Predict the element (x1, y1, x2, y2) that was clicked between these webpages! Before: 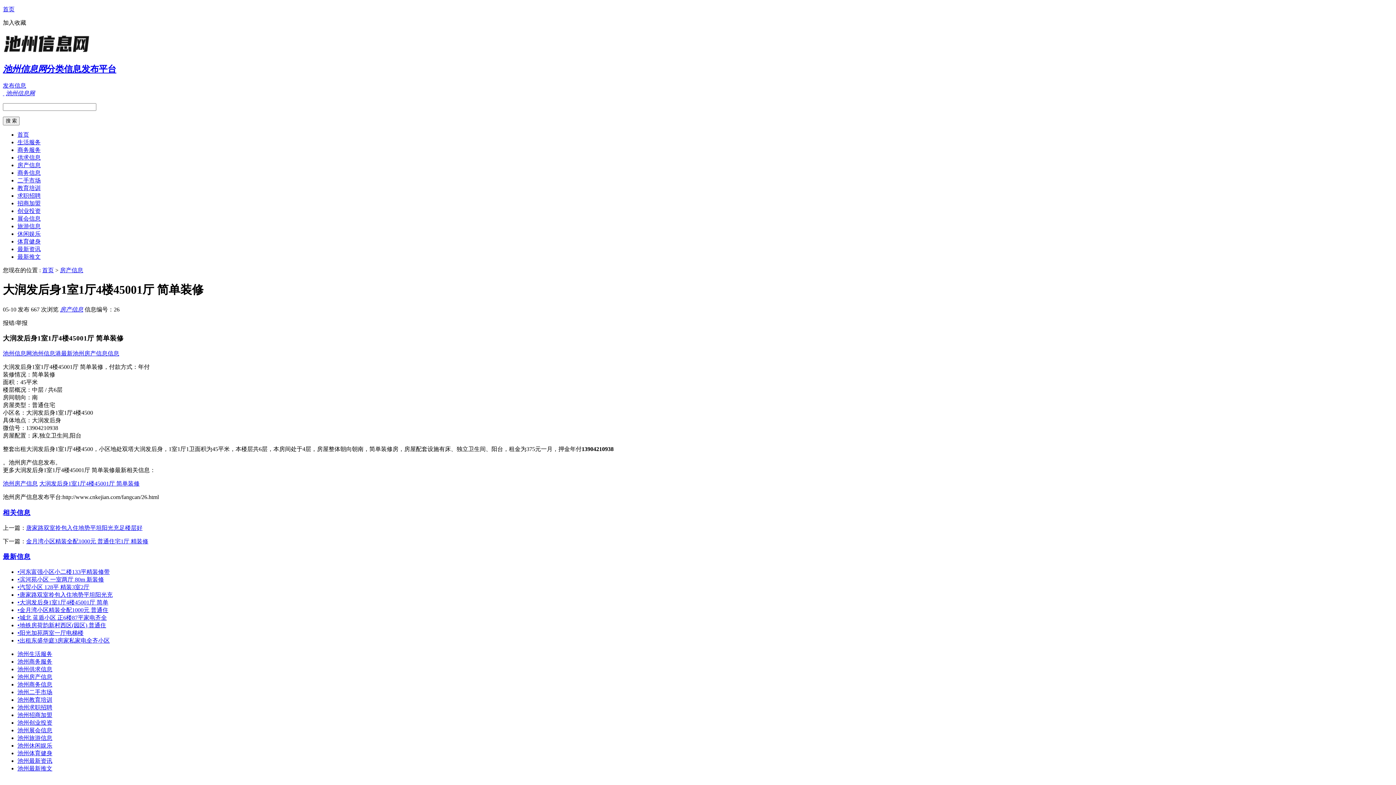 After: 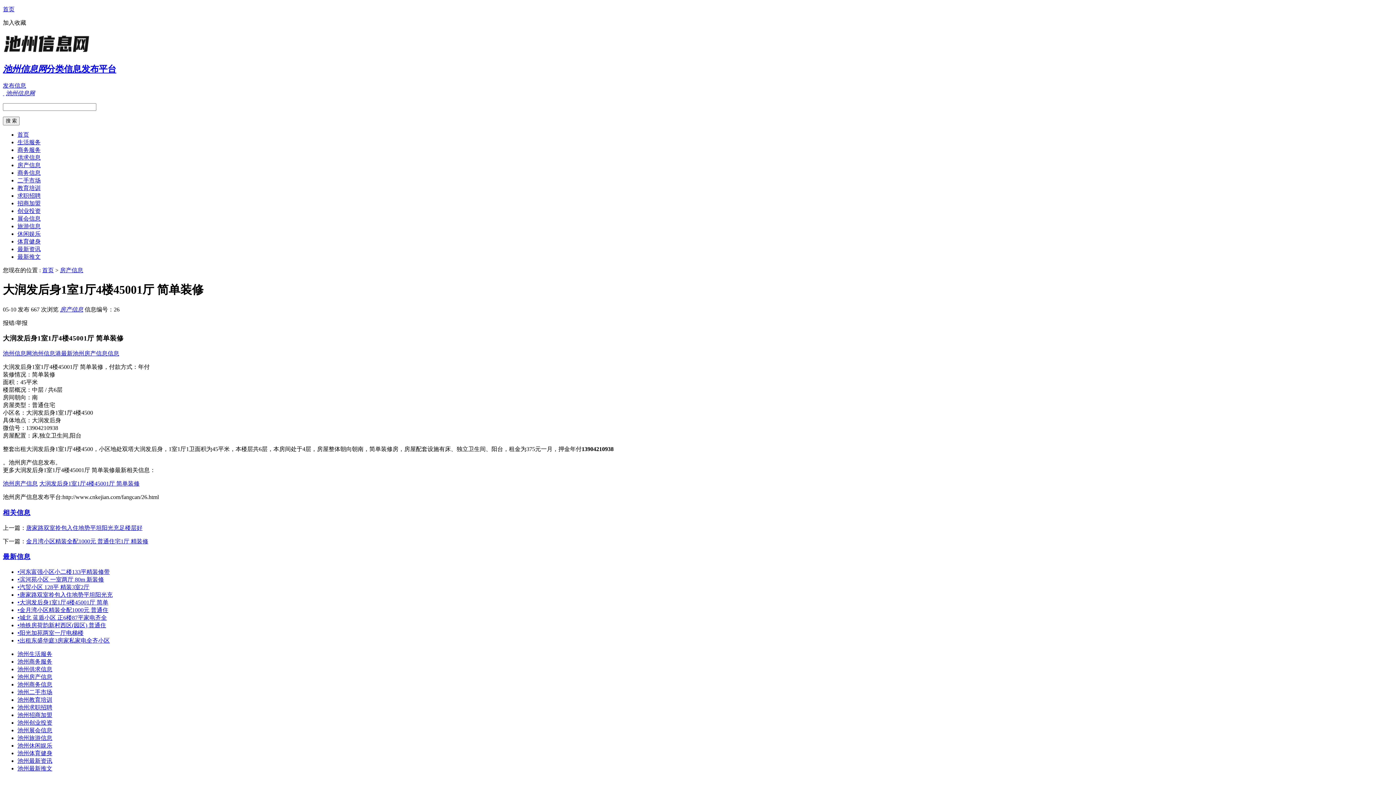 Action: label: 加入收藏 bbox: (2, 19, 26, 25)